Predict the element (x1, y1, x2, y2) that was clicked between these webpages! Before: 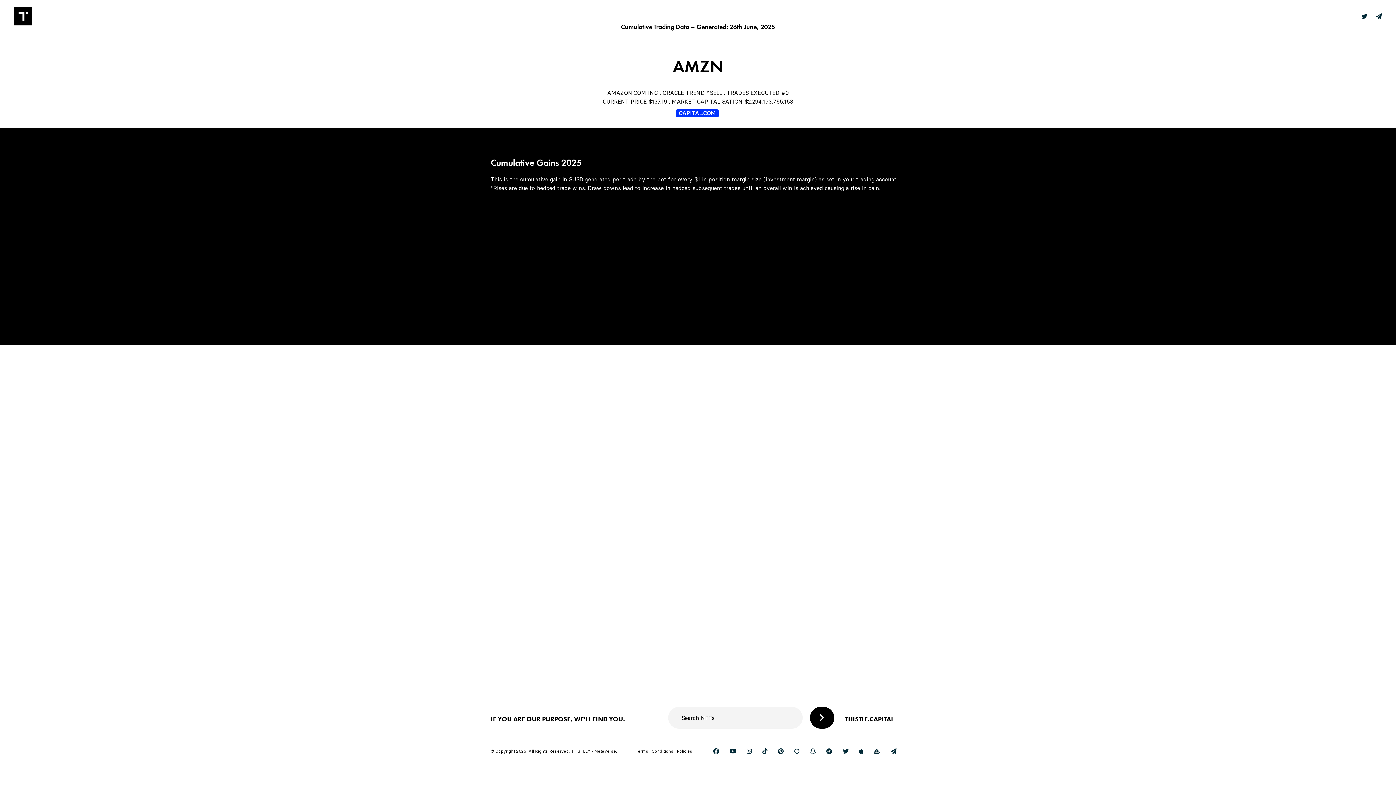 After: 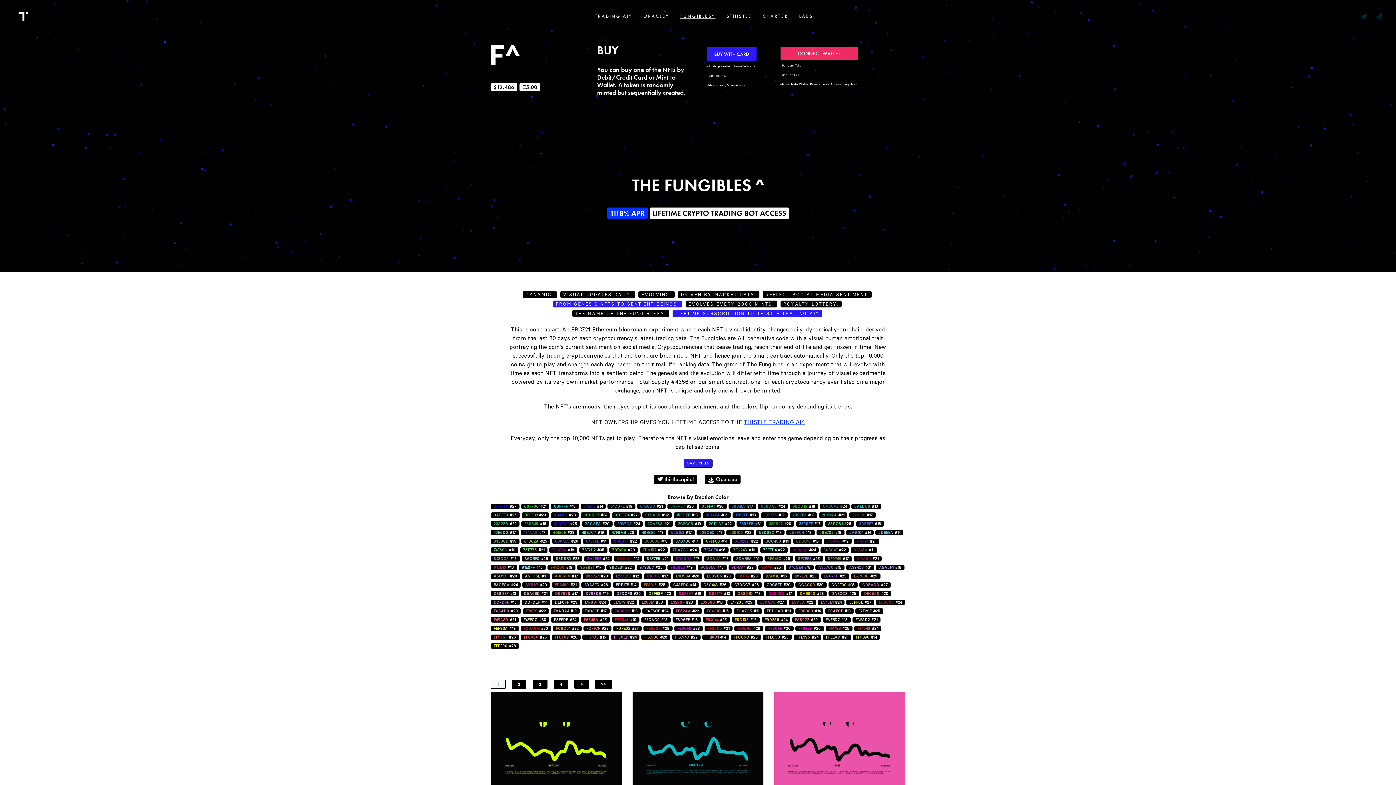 Action: bbox: (674, 0, 721, 32) label: FUNGIBLES^